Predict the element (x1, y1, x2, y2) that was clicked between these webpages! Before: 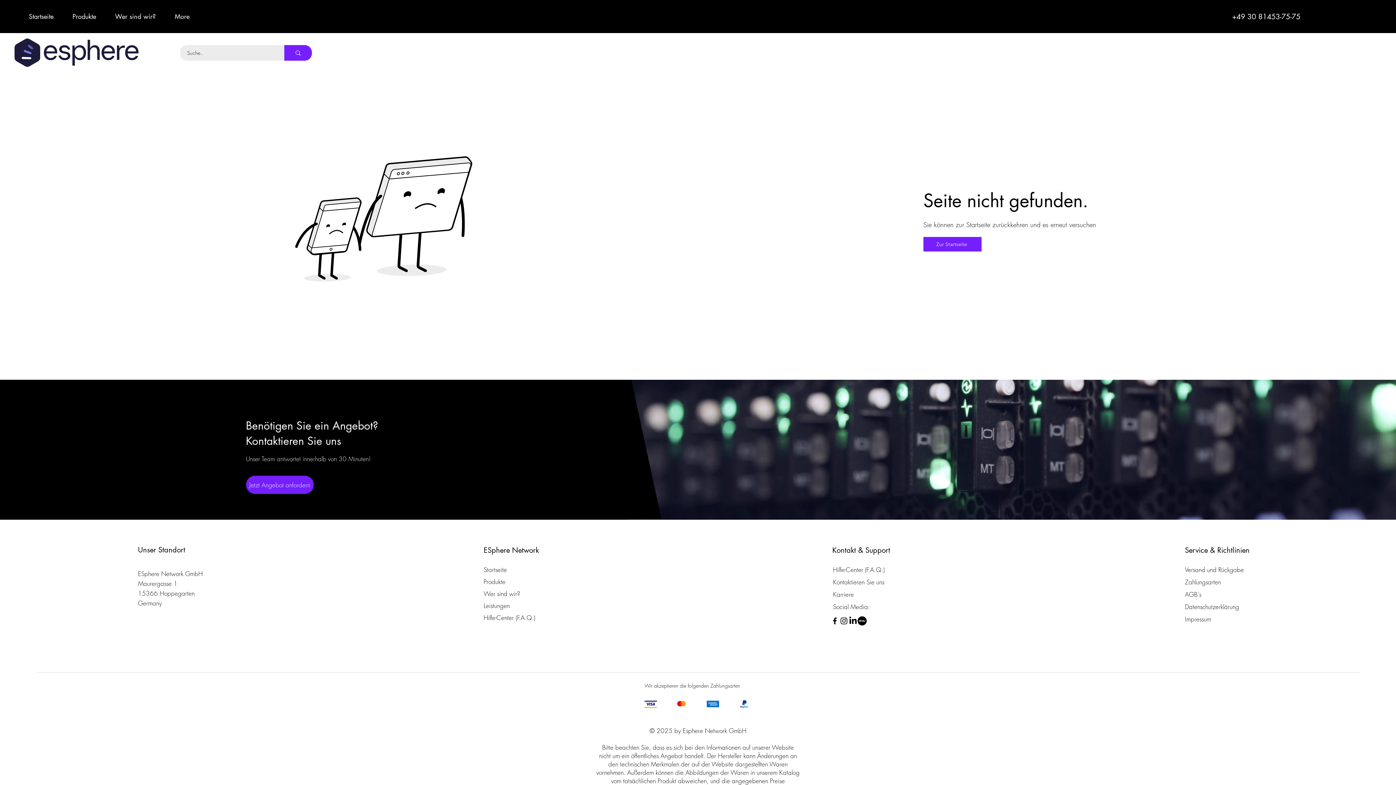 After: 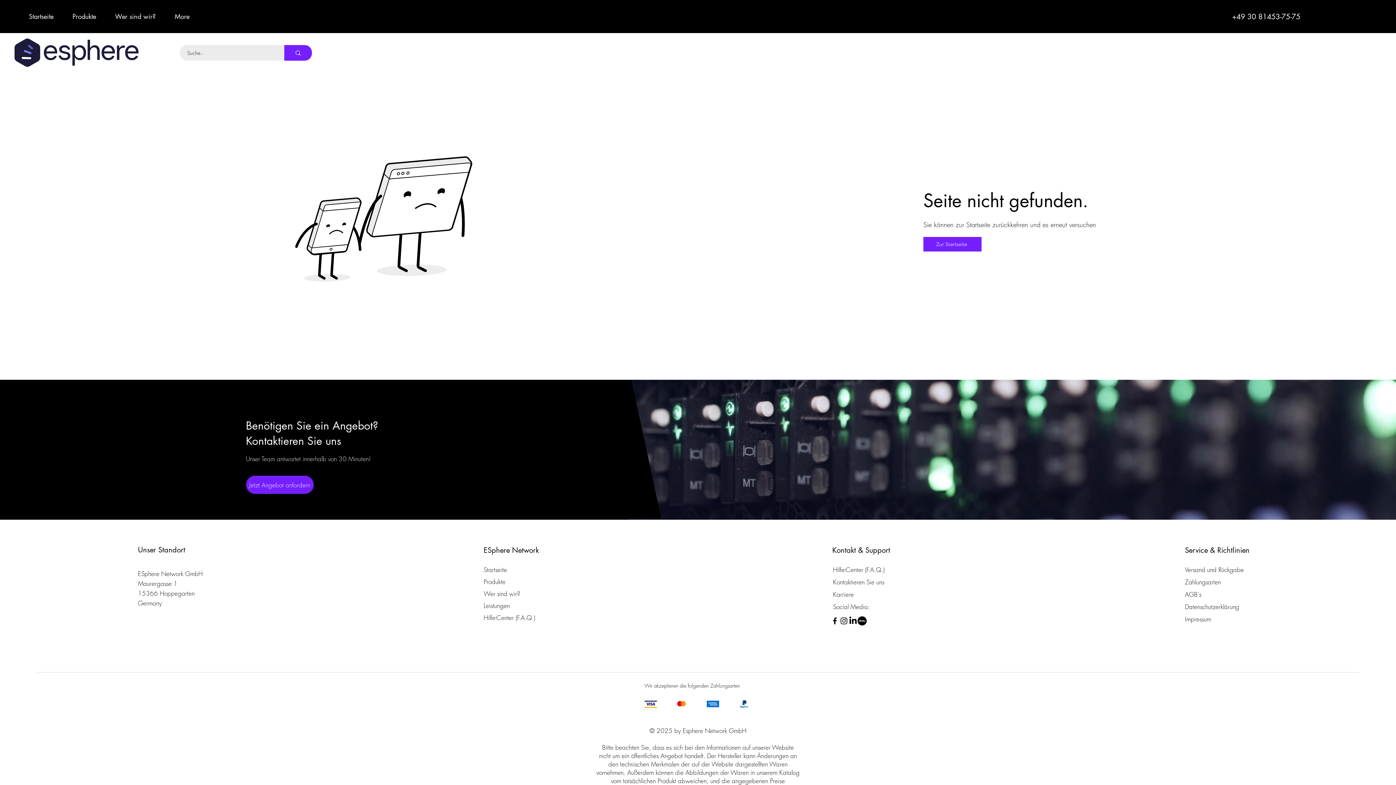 Action: bbox: (1232, 12, 1300, 21) label: +49 30 81453-75-75